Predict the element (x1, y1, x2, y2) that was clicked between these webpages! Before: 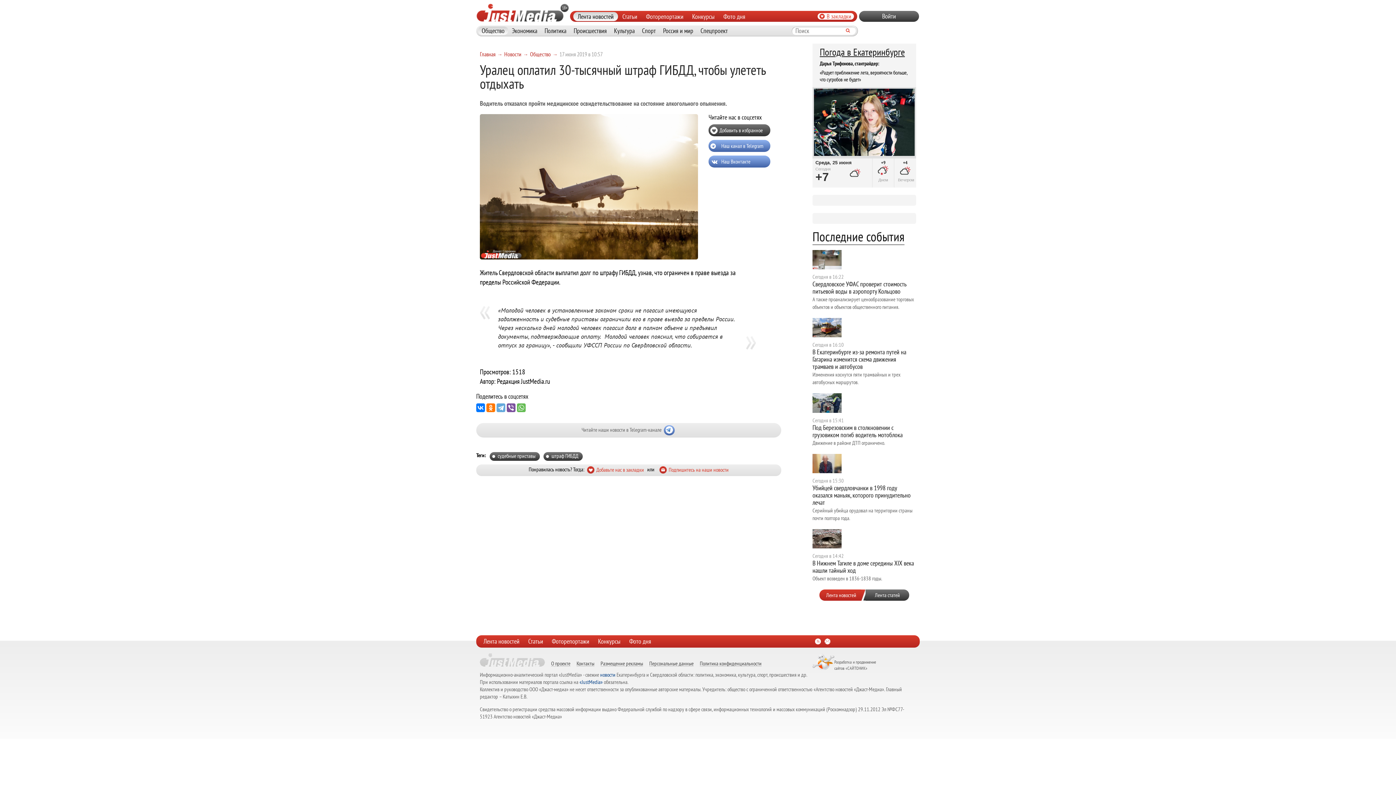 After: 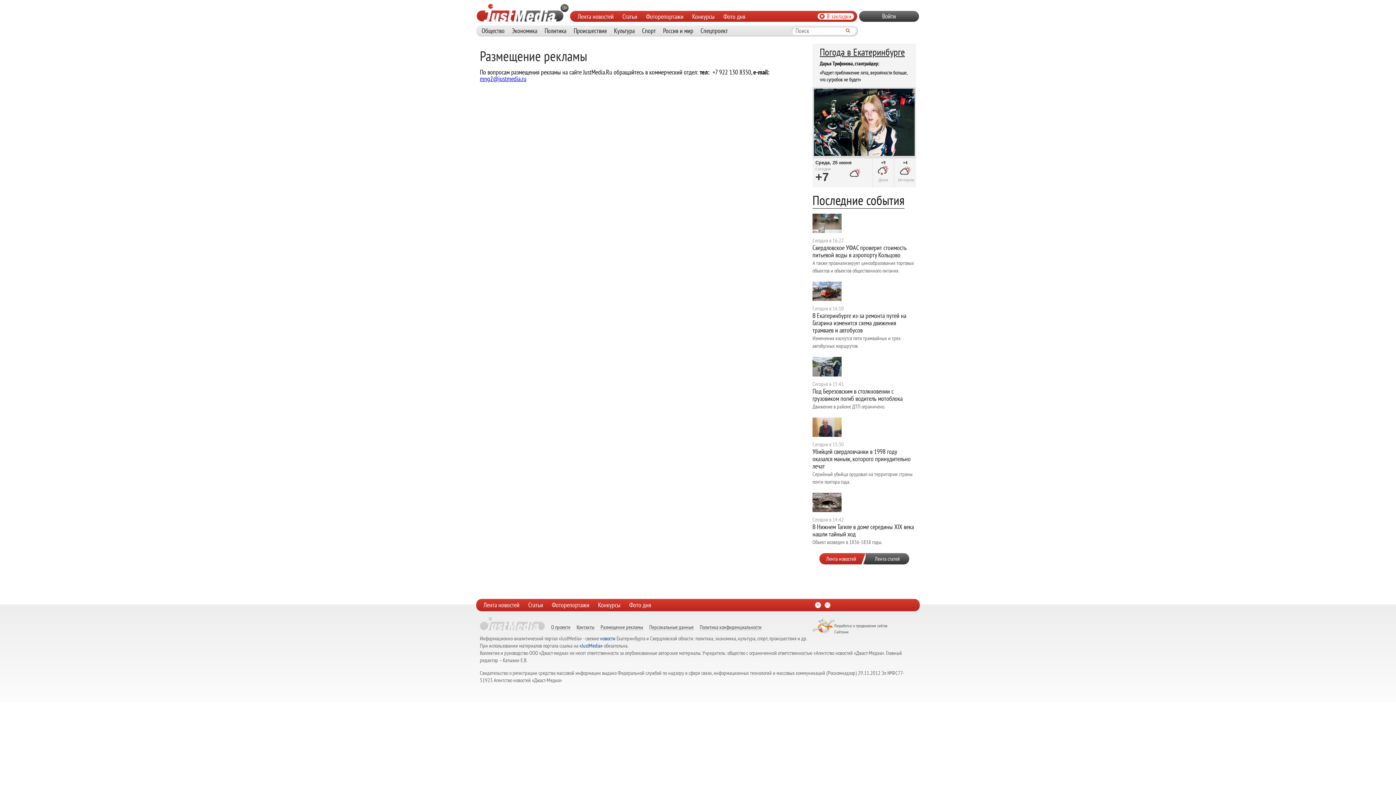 Action: label: Размещение рекламы bbox: (600, 657, 643, 666)